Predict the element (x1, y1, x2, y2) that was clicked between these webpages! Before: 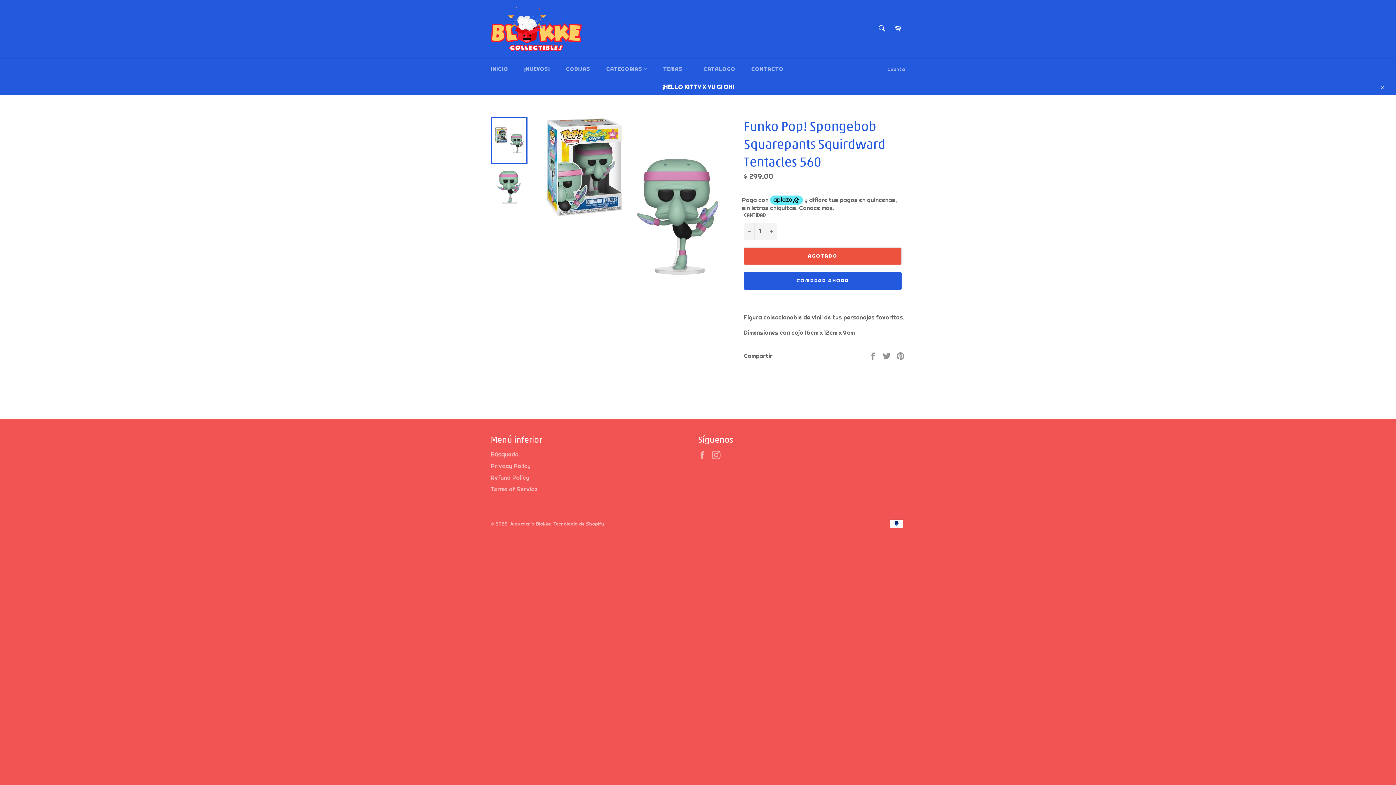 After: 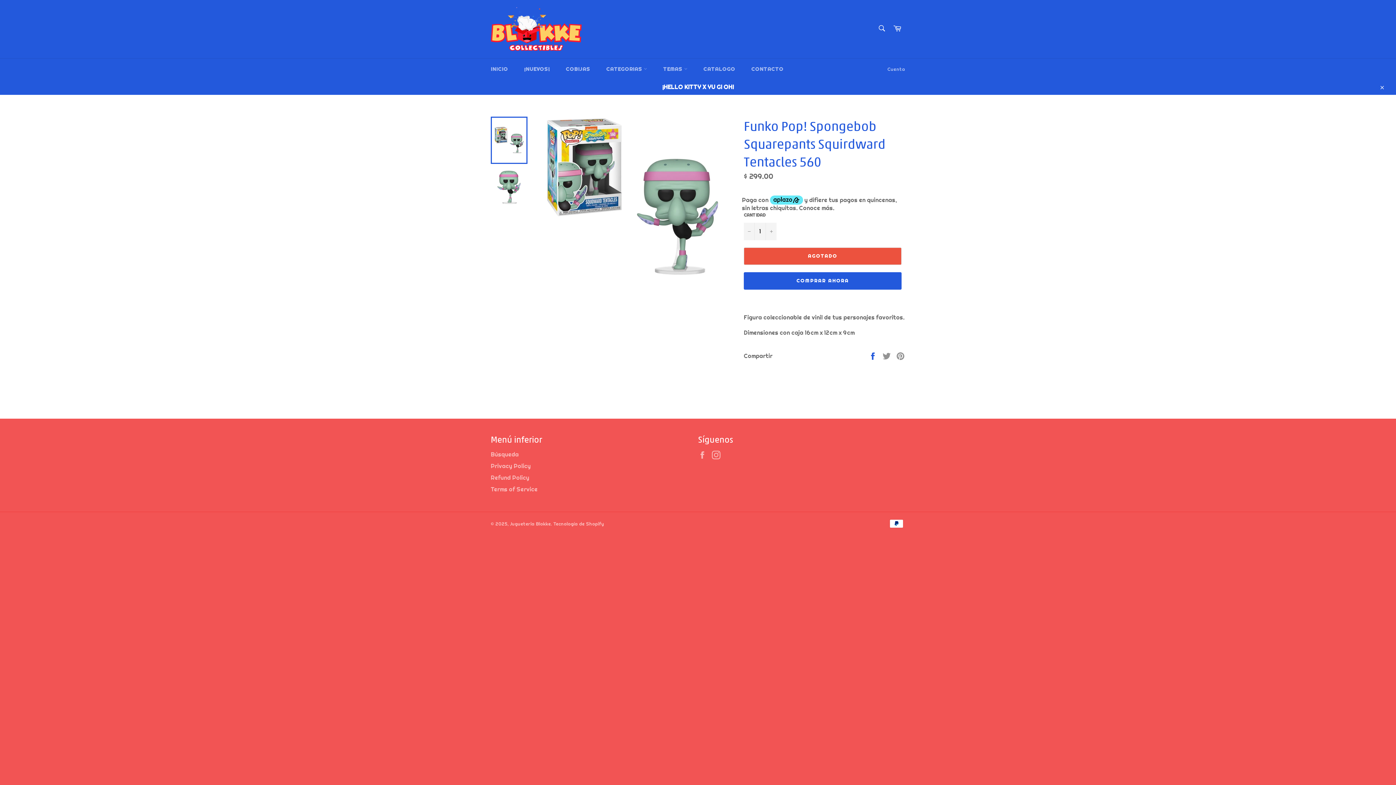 Action: bbox: (868, 351, 878, 359) label:  
Compartir en Facebook